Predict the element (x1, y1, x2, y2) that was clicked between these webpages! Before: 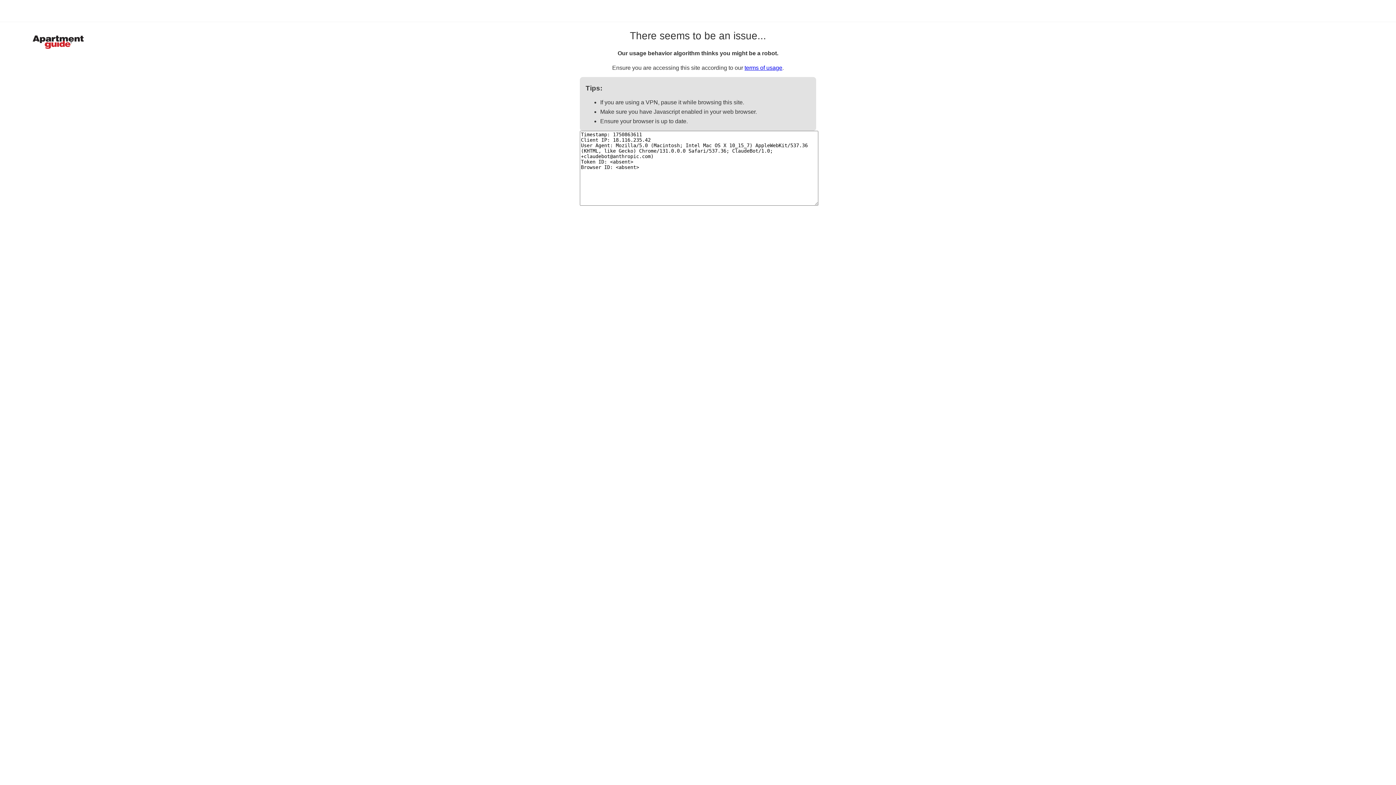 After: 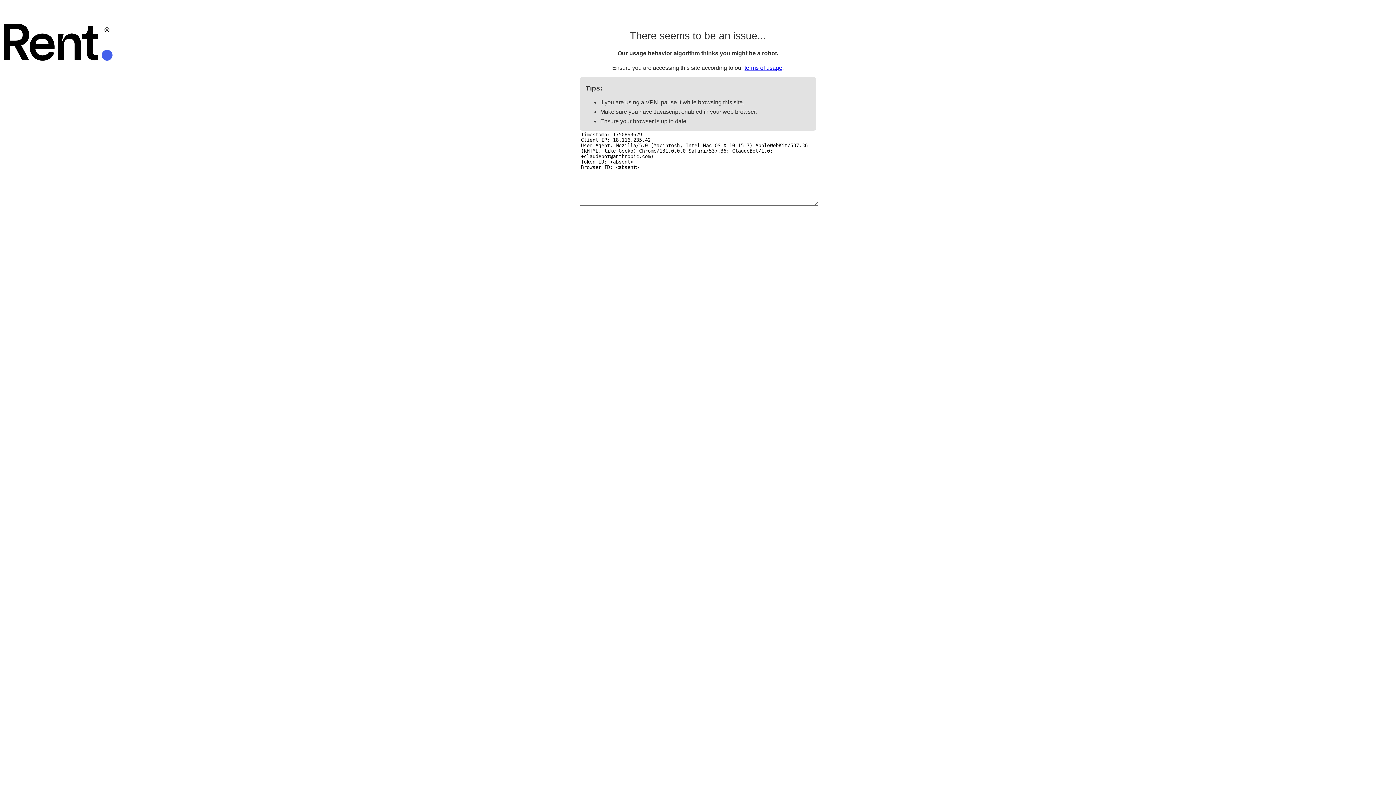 Action: bbox: (744, 64, 782, 70) label: terms of usage